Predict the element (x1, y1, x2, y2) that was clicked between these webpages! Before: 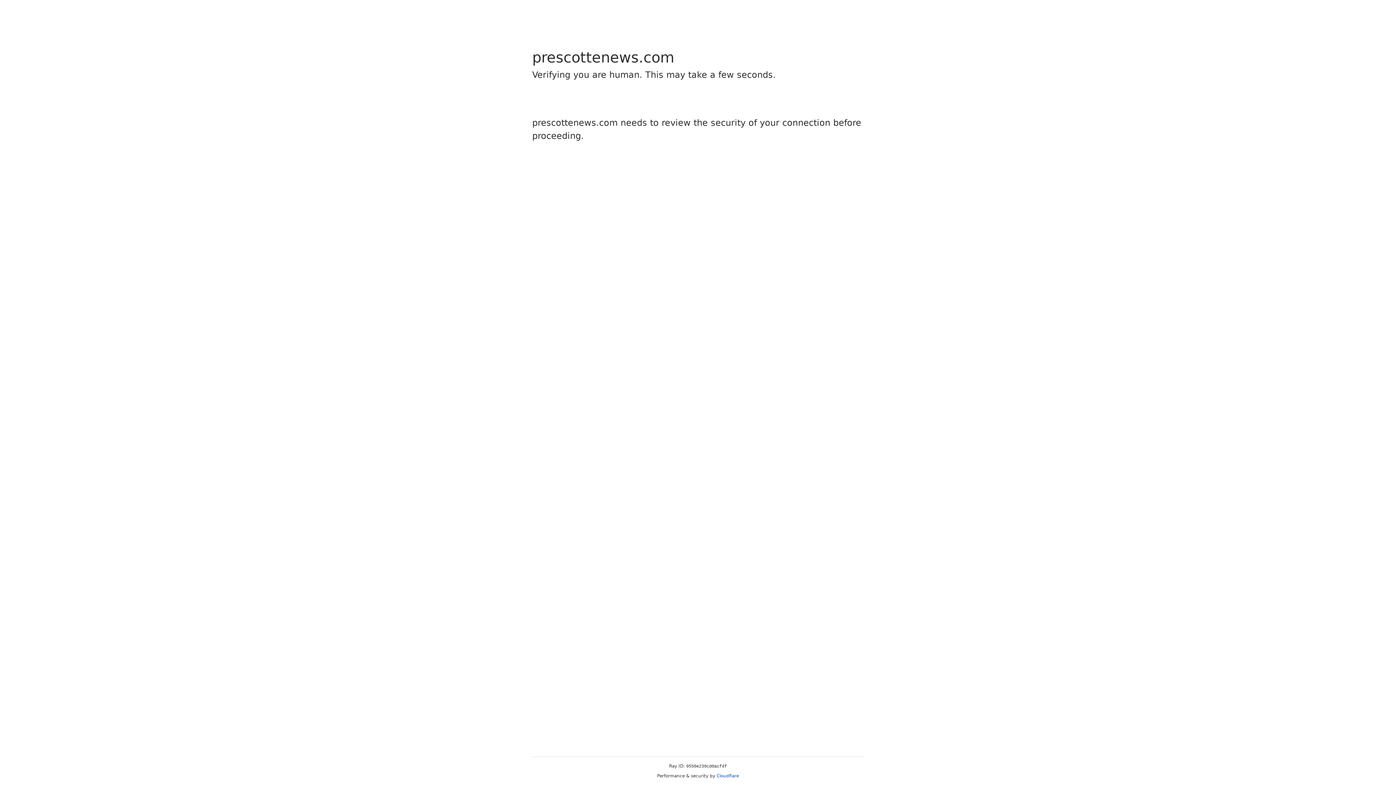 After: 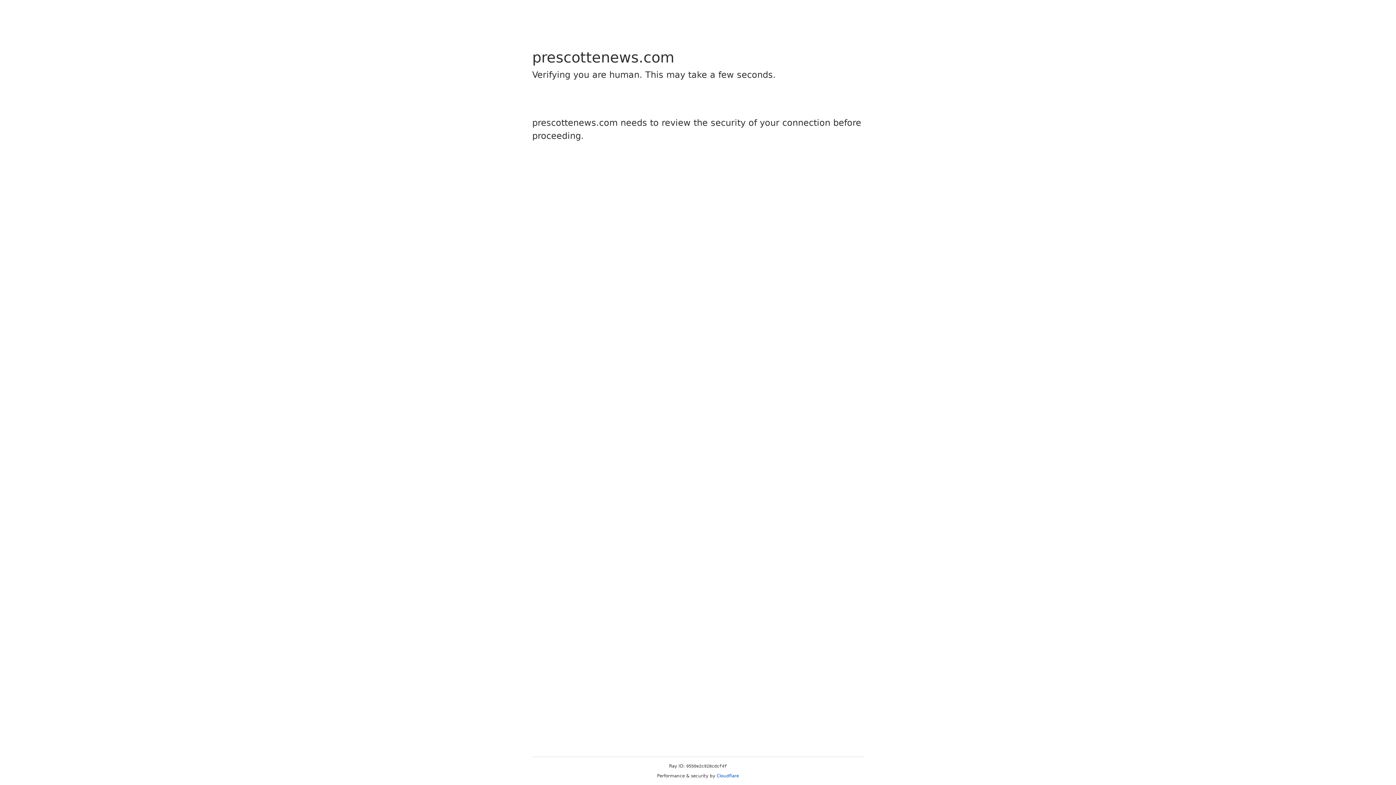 Action: label: Cloudflare bbox: (716, 773, 739, 778)